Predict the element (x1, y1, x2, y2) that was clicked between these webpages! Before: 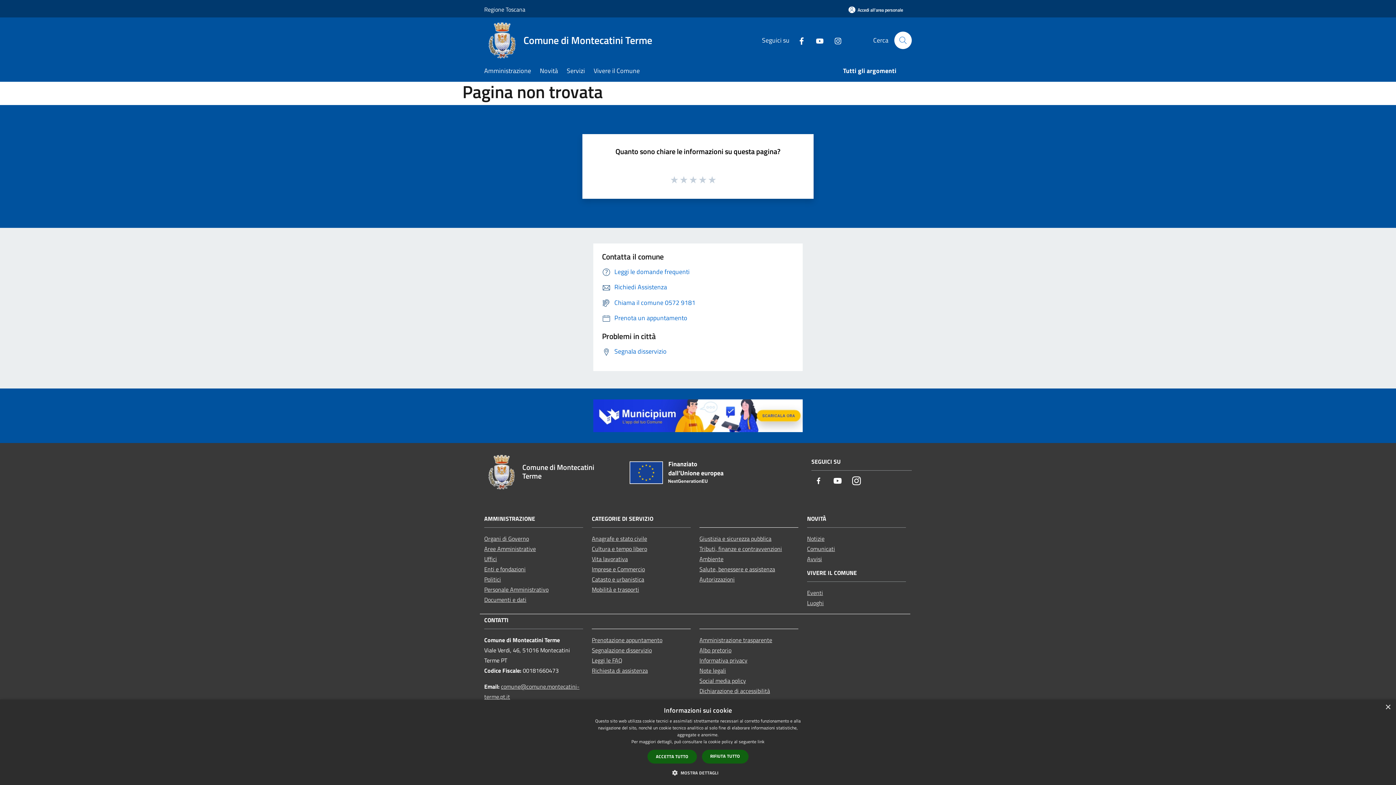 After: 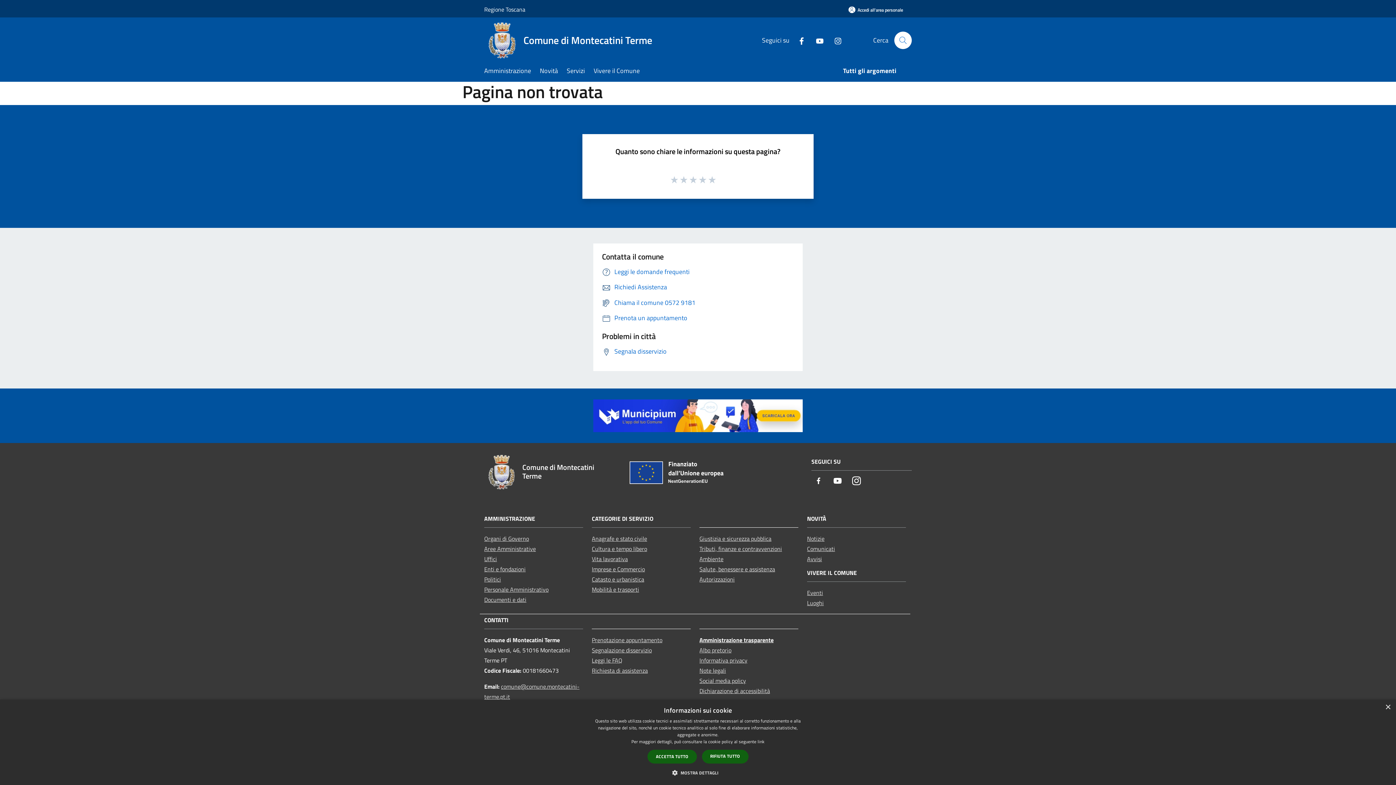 Action: label: Amministrazione trasparente bbox: (699, 636, 772, 644)